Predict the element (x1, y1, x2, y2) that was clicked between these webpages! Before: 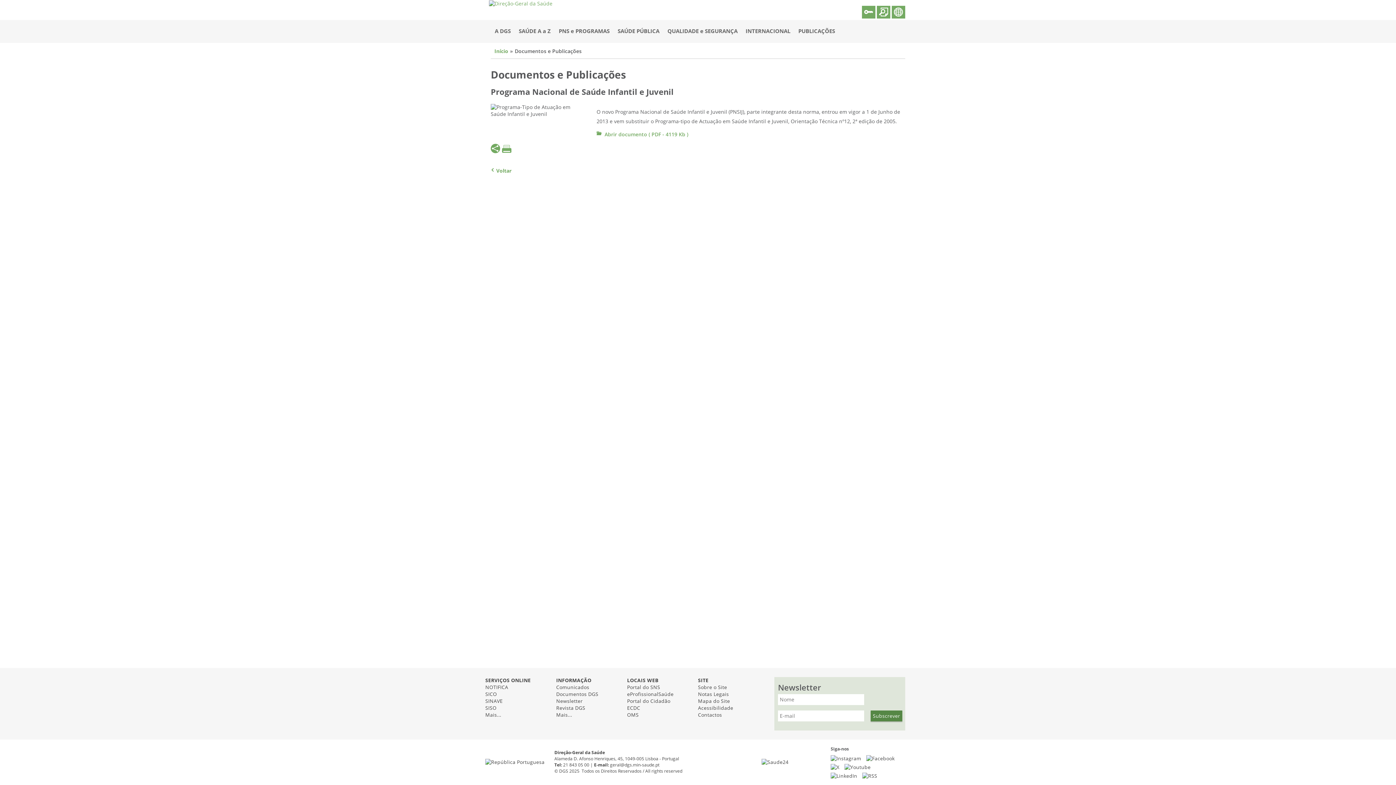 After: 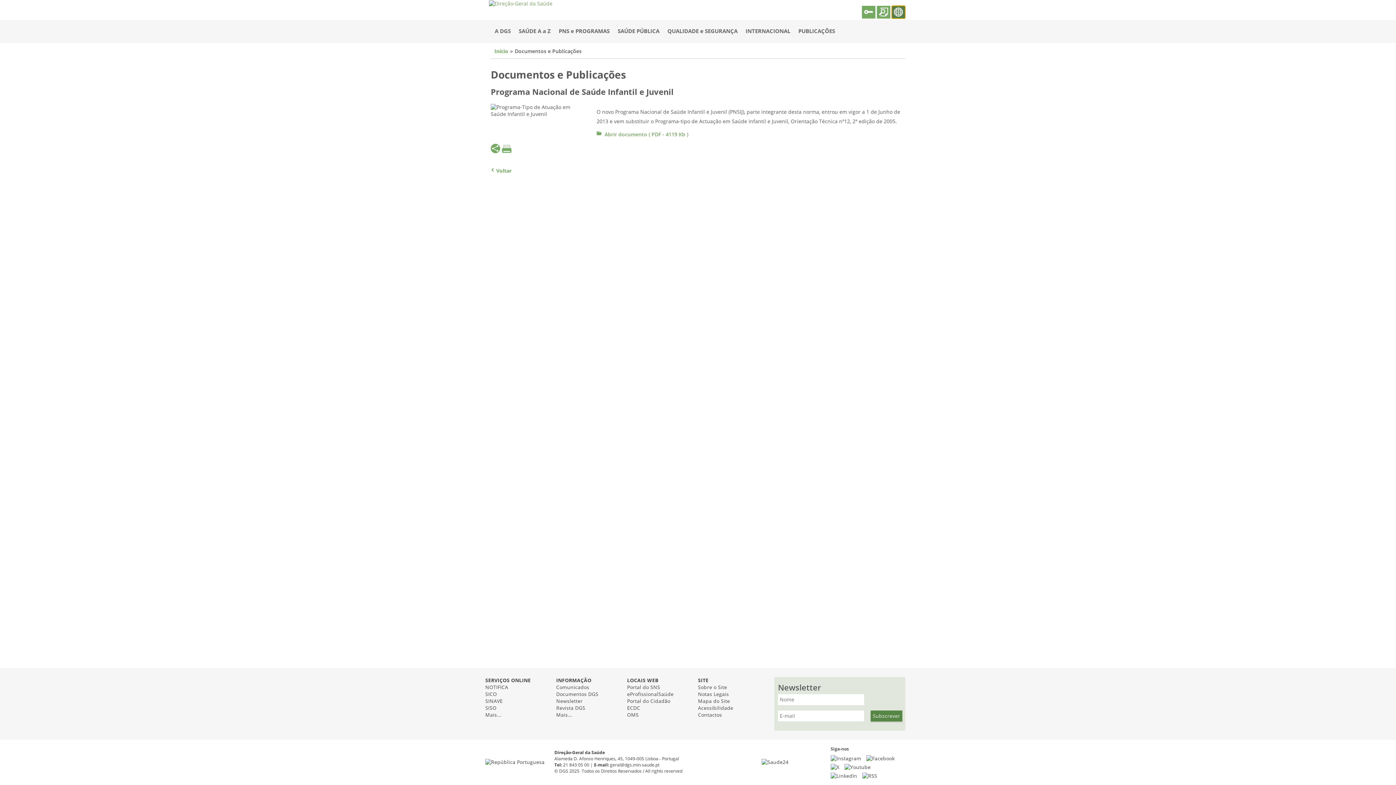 Action: bbox: (892, 5, 905, 18)